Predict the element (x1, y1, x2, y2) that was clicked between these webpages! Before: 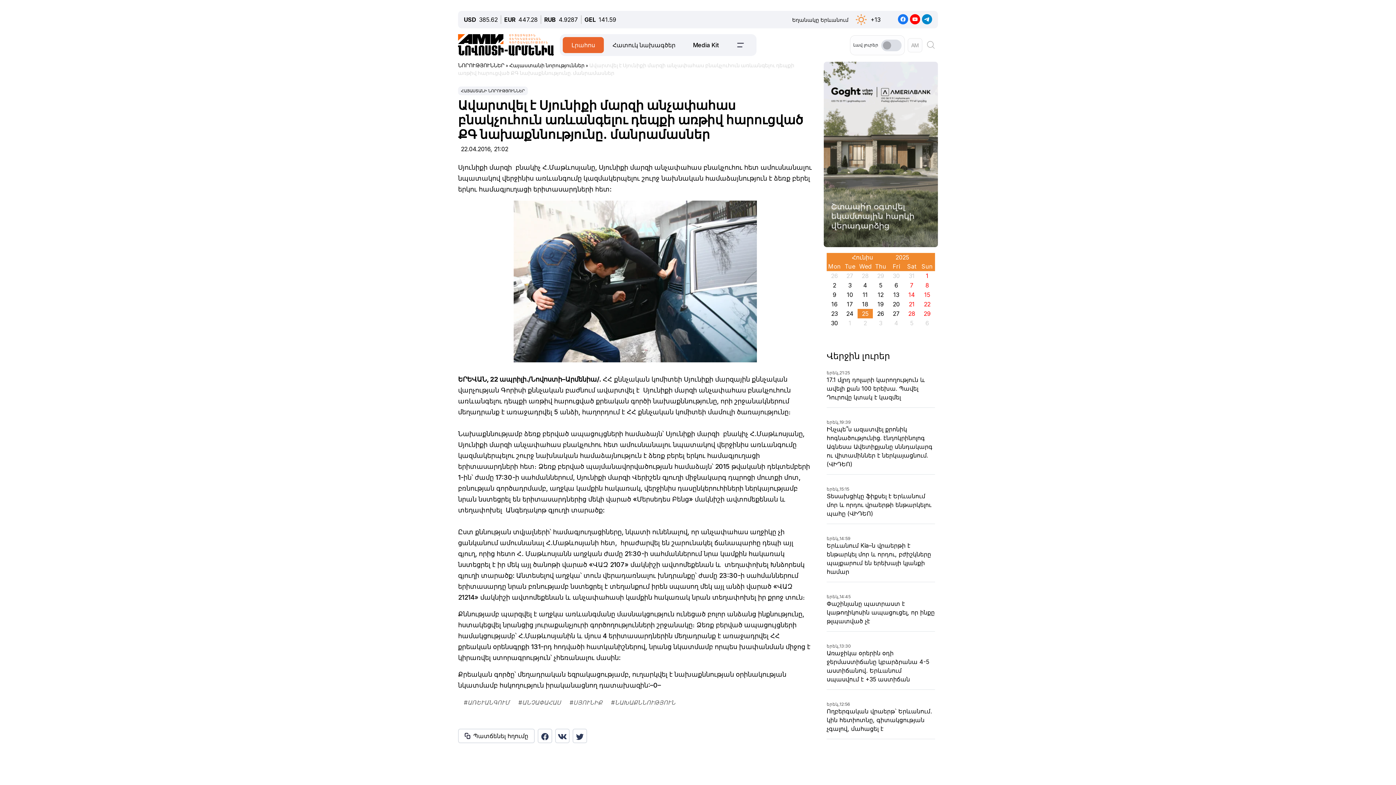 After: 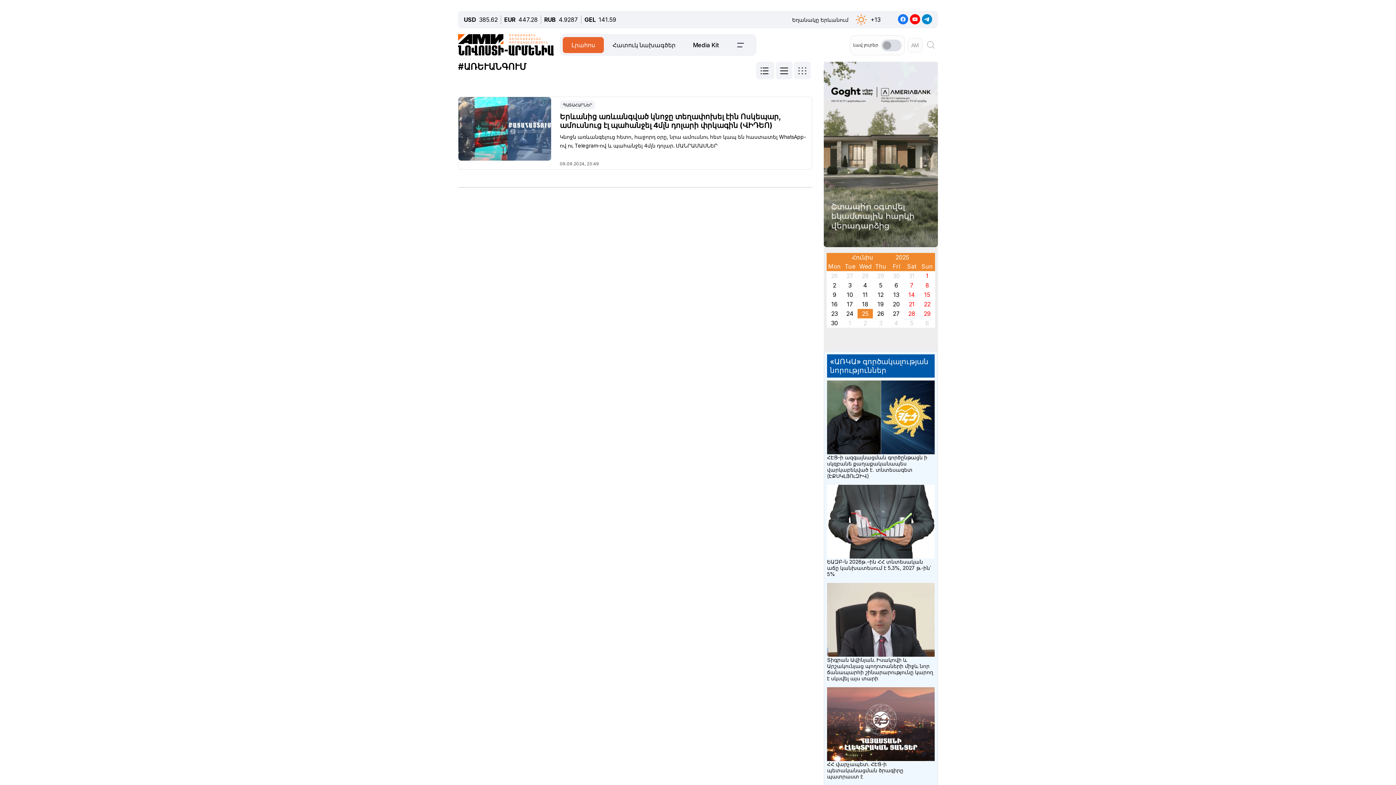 Action: label: #ԱՌԵՒԱՆԳՈՒՄ bbox: (461, 696, 515, 711)